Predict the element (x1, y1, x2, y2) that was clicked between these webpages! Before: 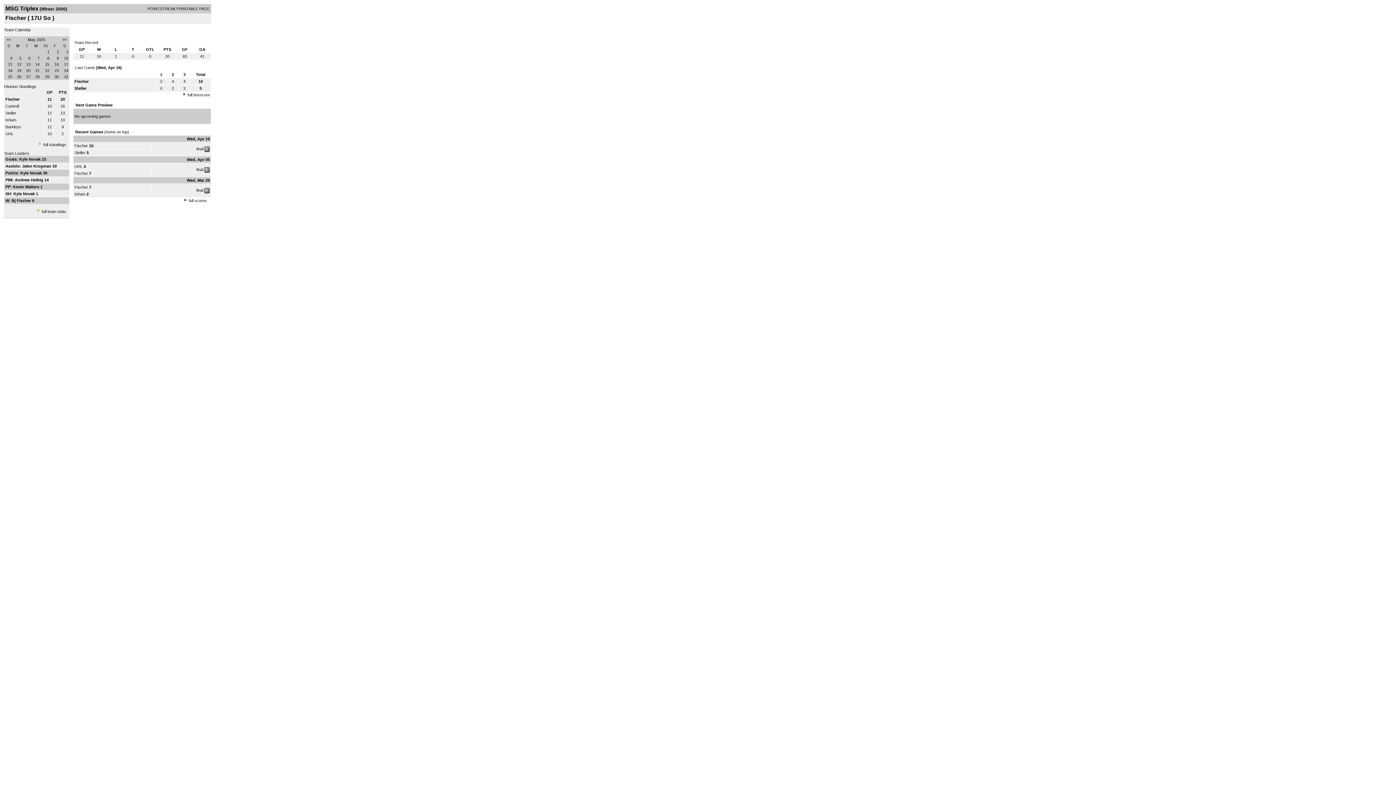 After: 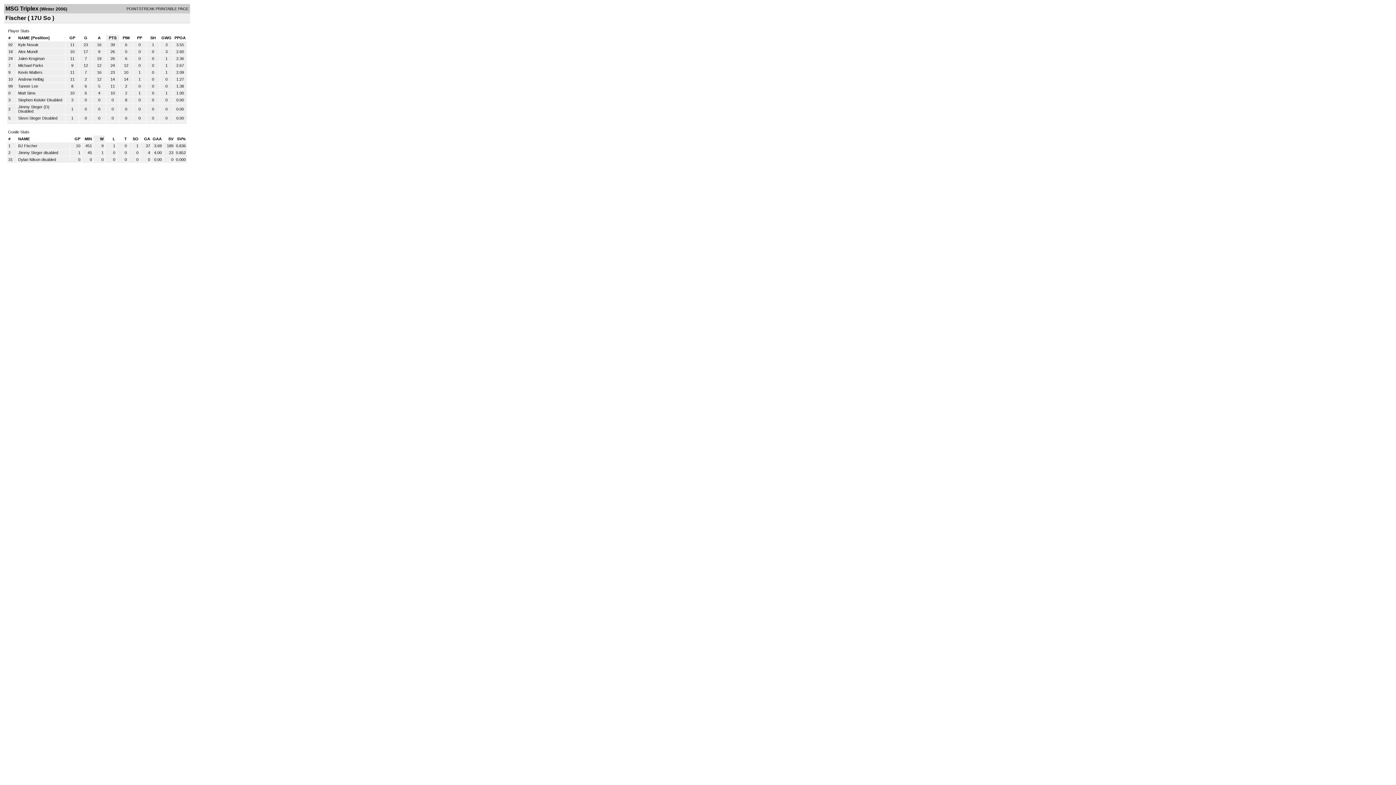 Action: bbox: (41, 209, 66, 213) label: full team stats